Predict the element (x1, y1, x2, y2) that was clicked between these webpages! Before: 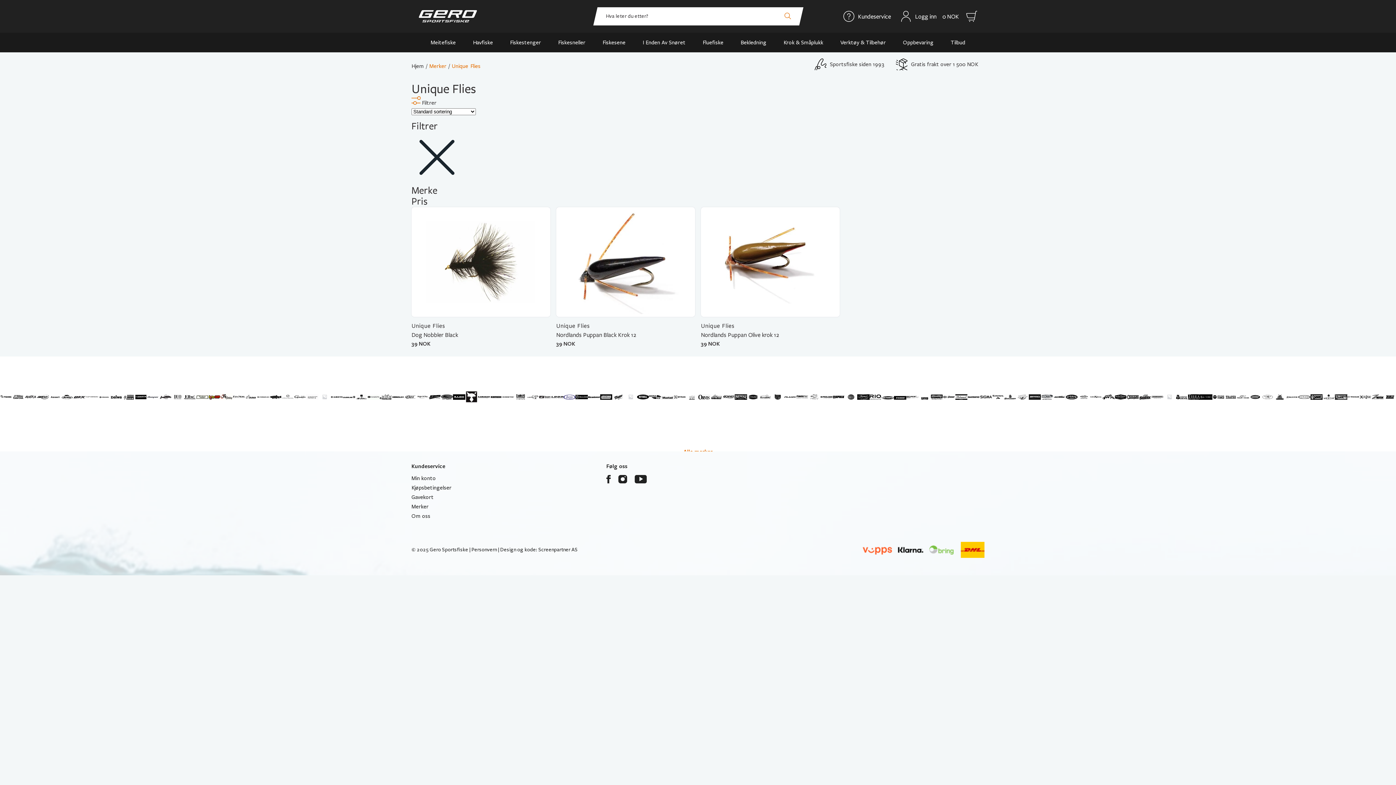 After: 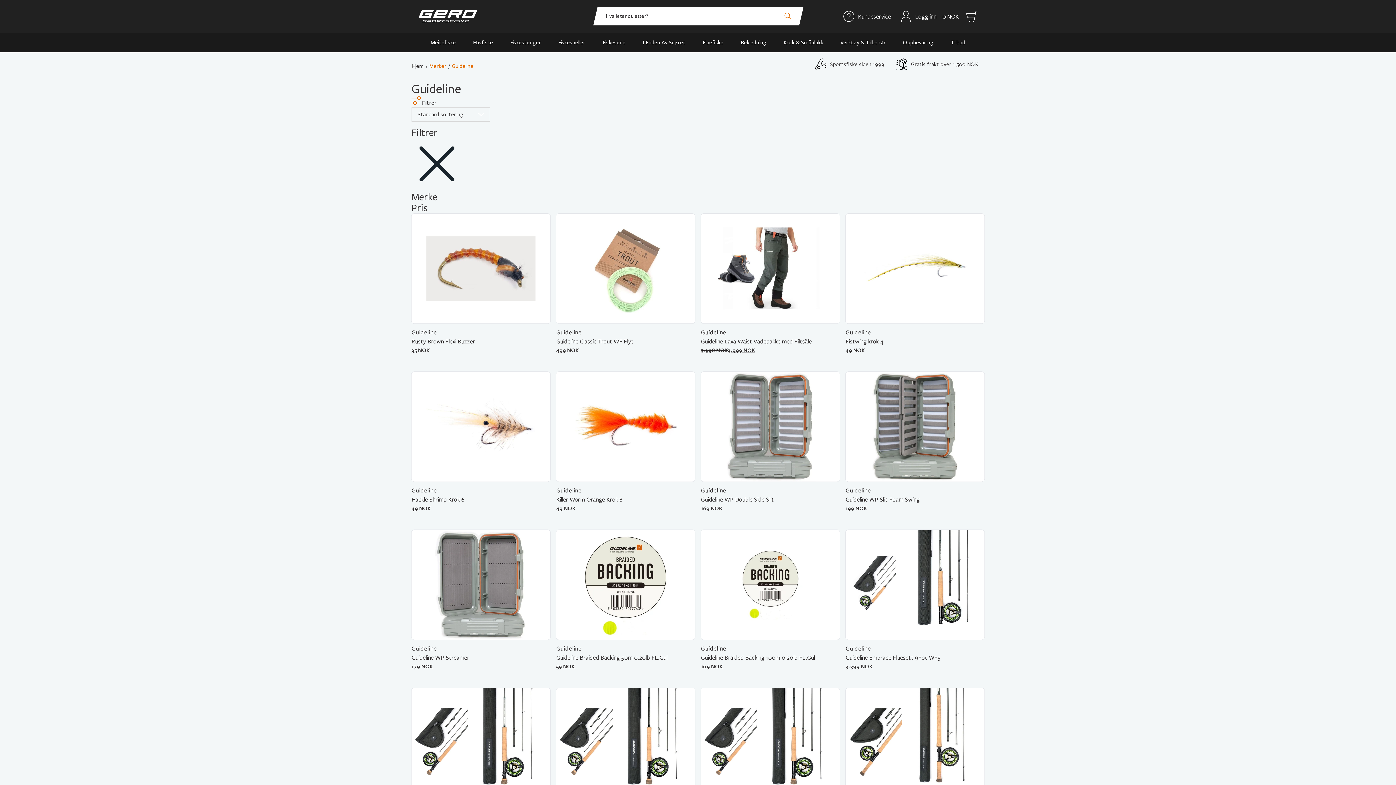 Action: bbox: (343, 393, 355, 402)